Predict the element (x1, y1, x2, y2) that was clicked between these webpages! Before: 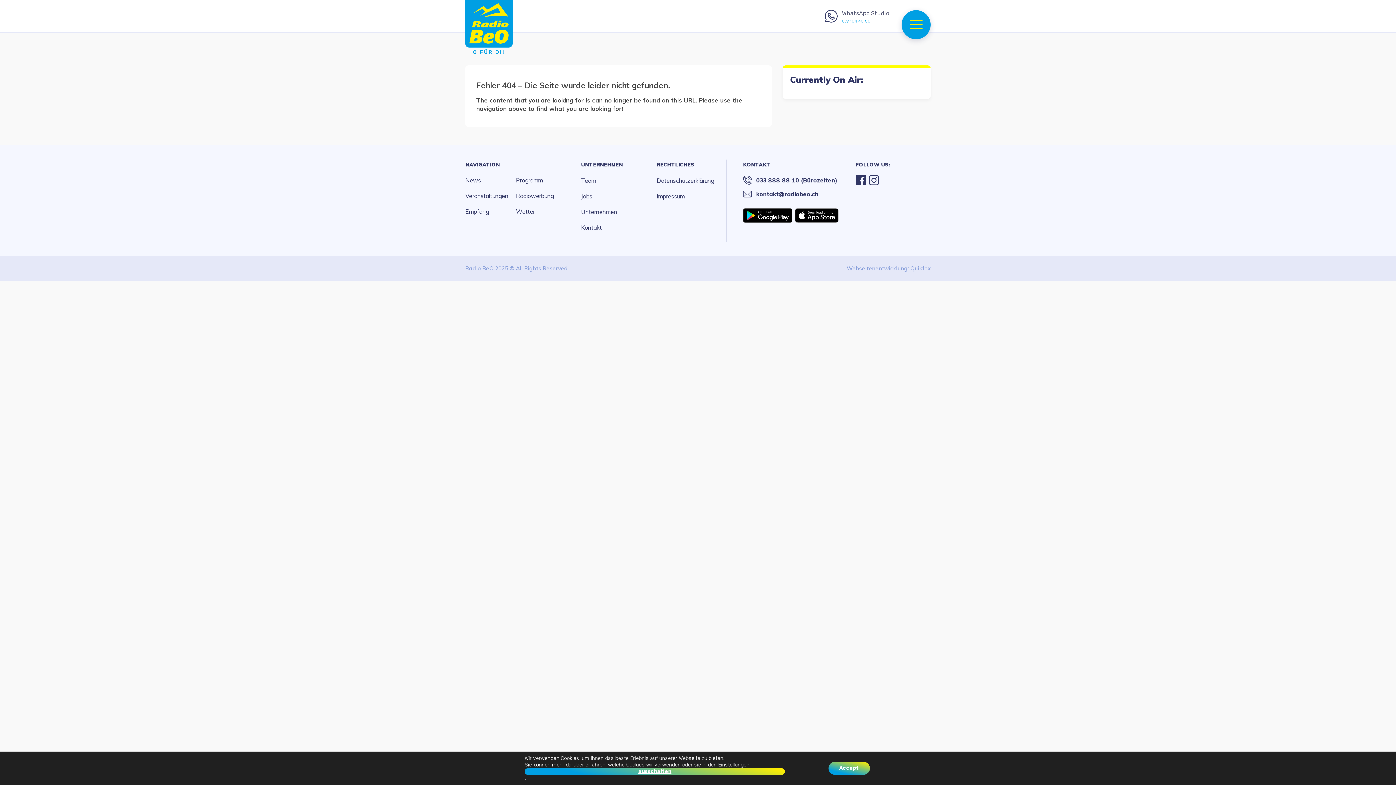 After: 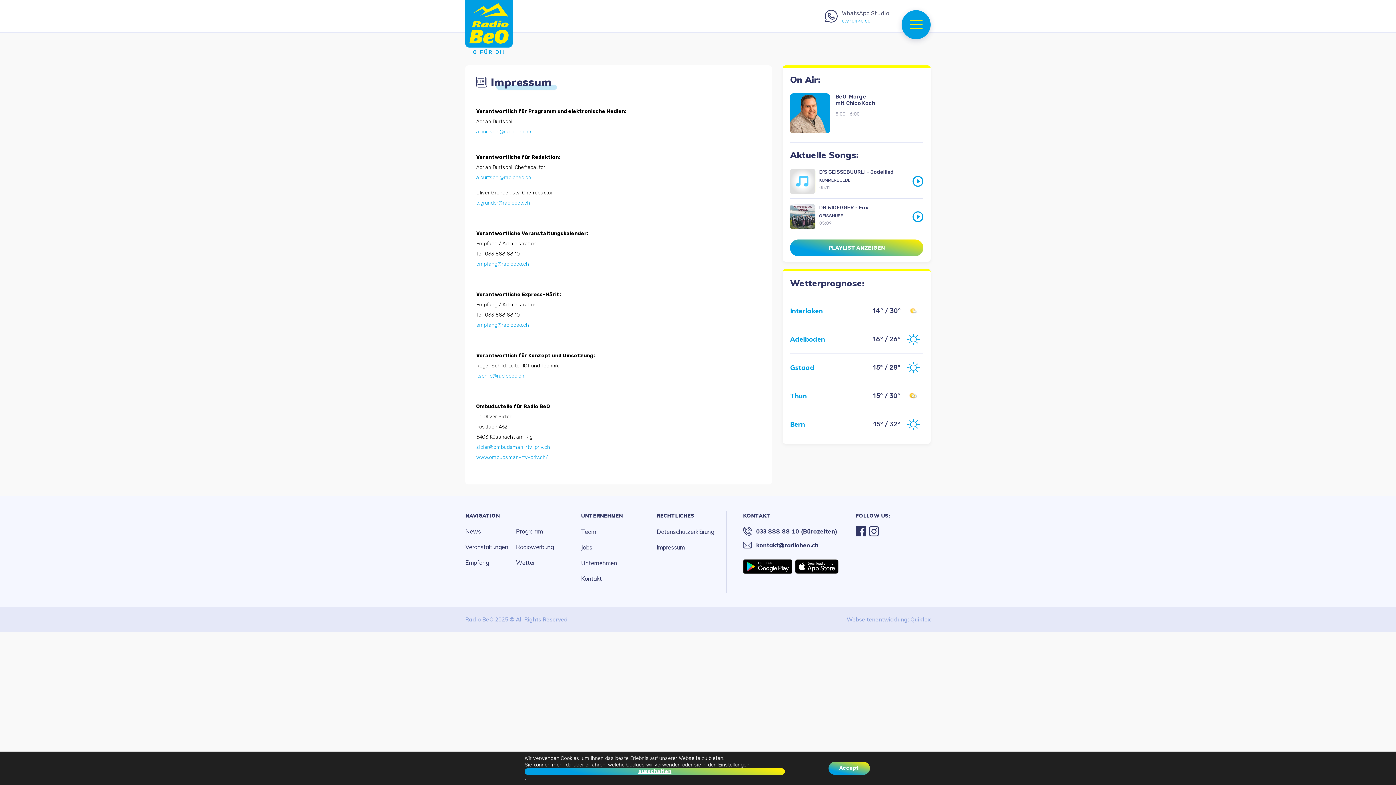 Action: label: RECHTLICHES bbox: (656, 161, 694, 168)